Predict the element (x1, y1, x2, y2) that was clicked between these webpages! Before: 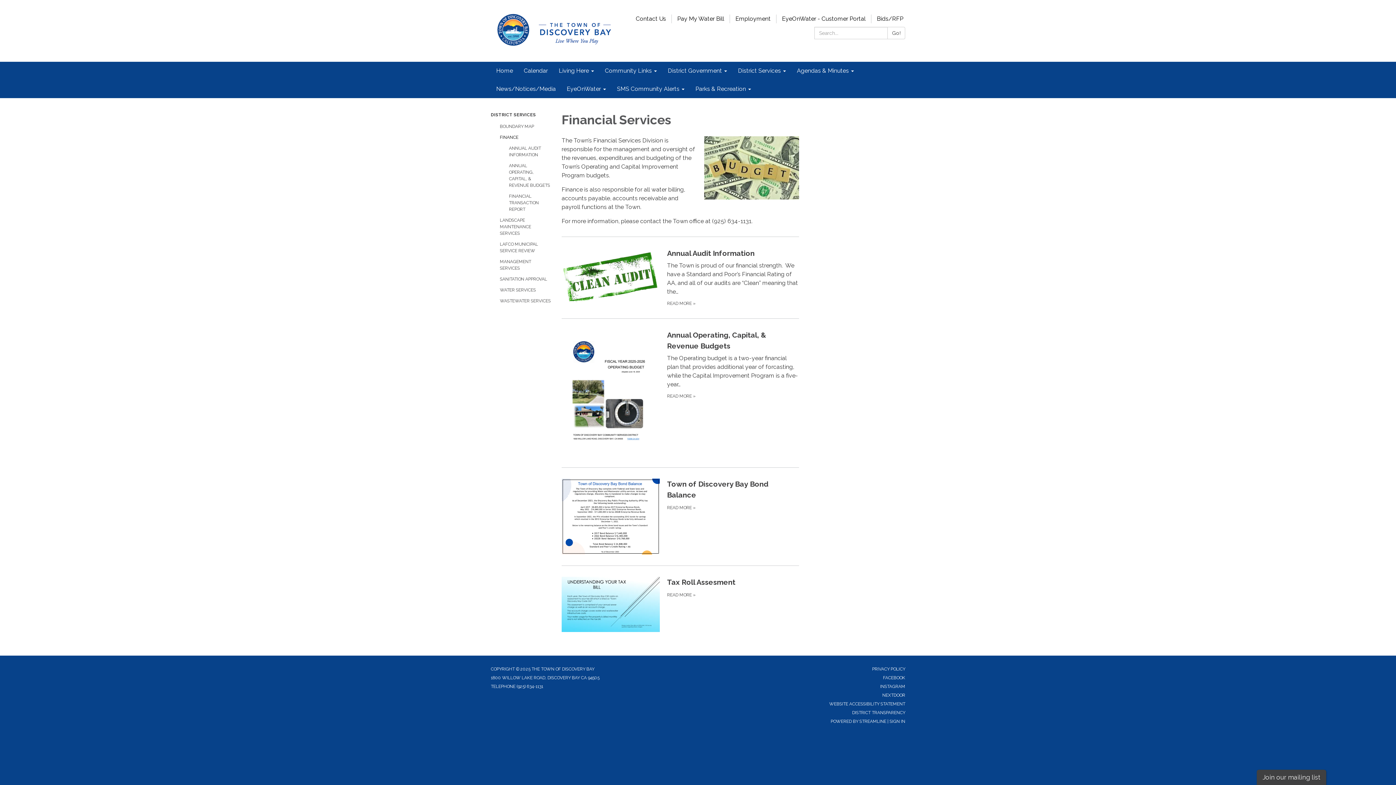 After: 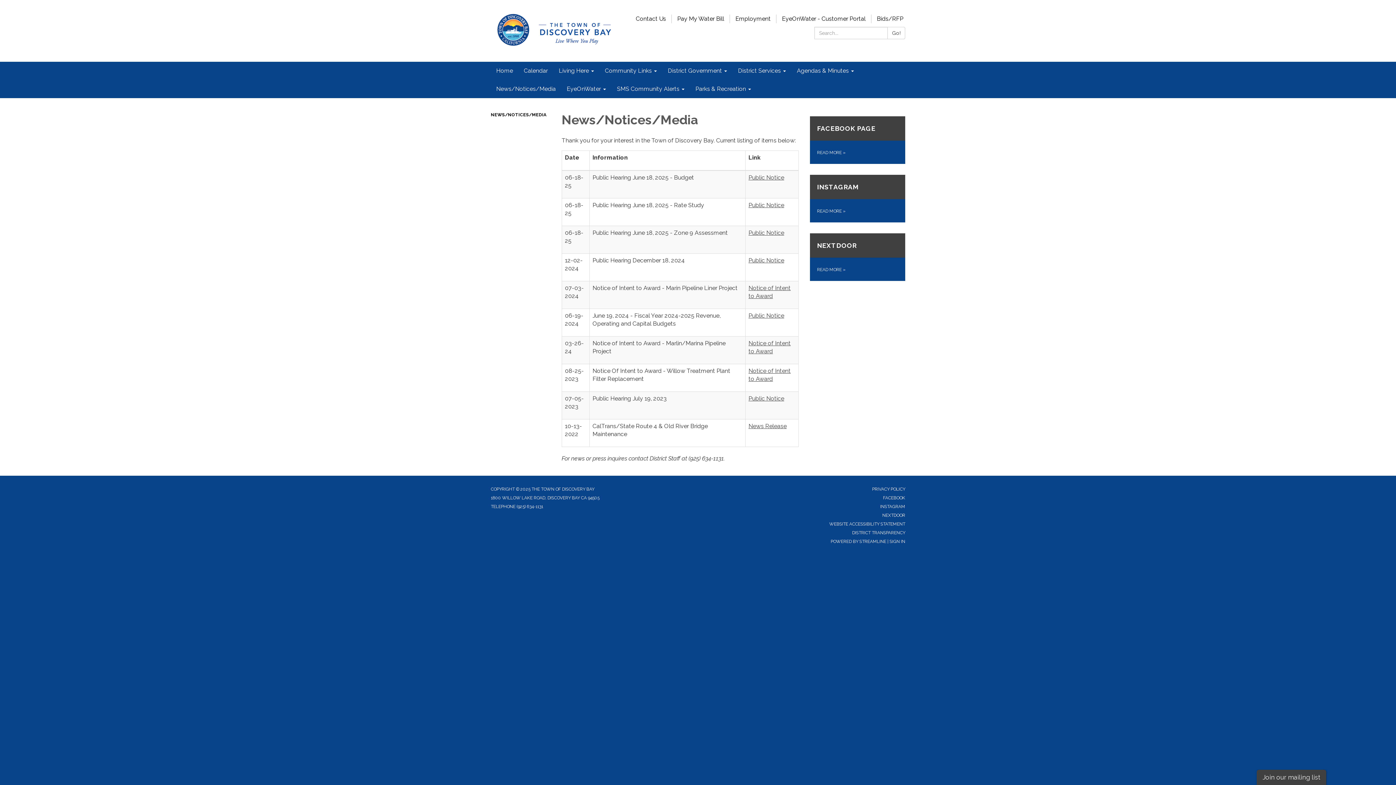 Action: bbox: (490, 80, 561, 98) label: News/Notices/Media